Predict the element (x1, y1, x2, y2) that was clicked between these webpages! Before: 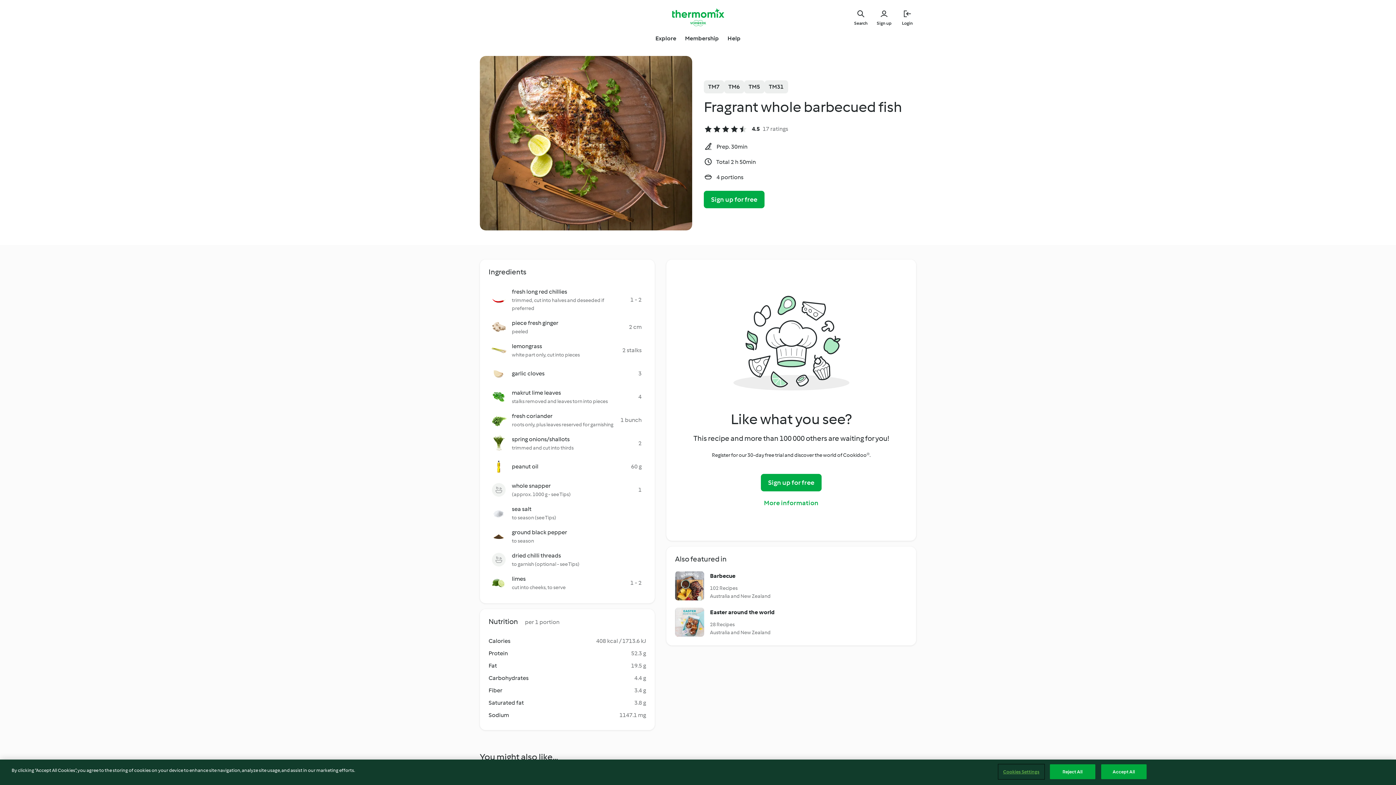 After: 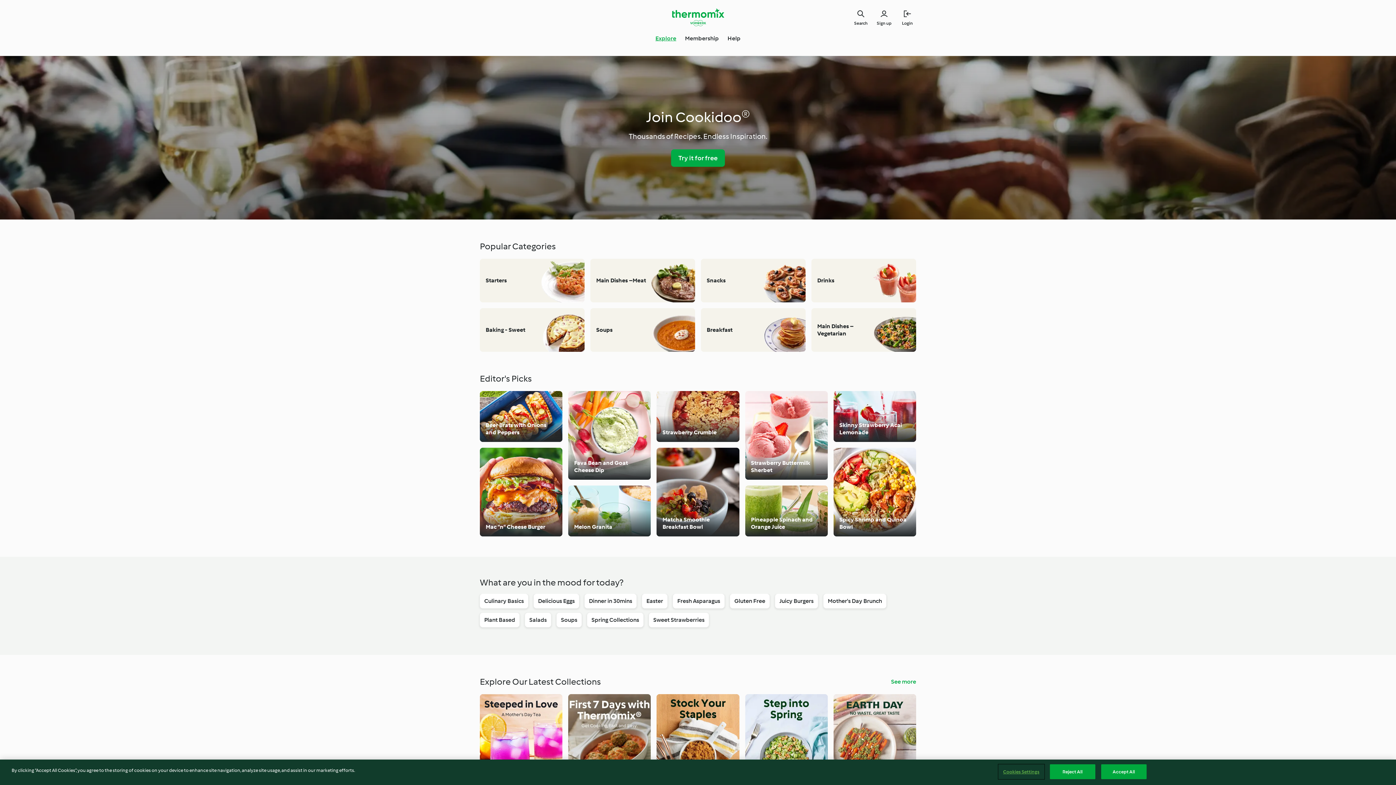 Action: label: Link to the home page bbox: (672, 8, 724, 26)